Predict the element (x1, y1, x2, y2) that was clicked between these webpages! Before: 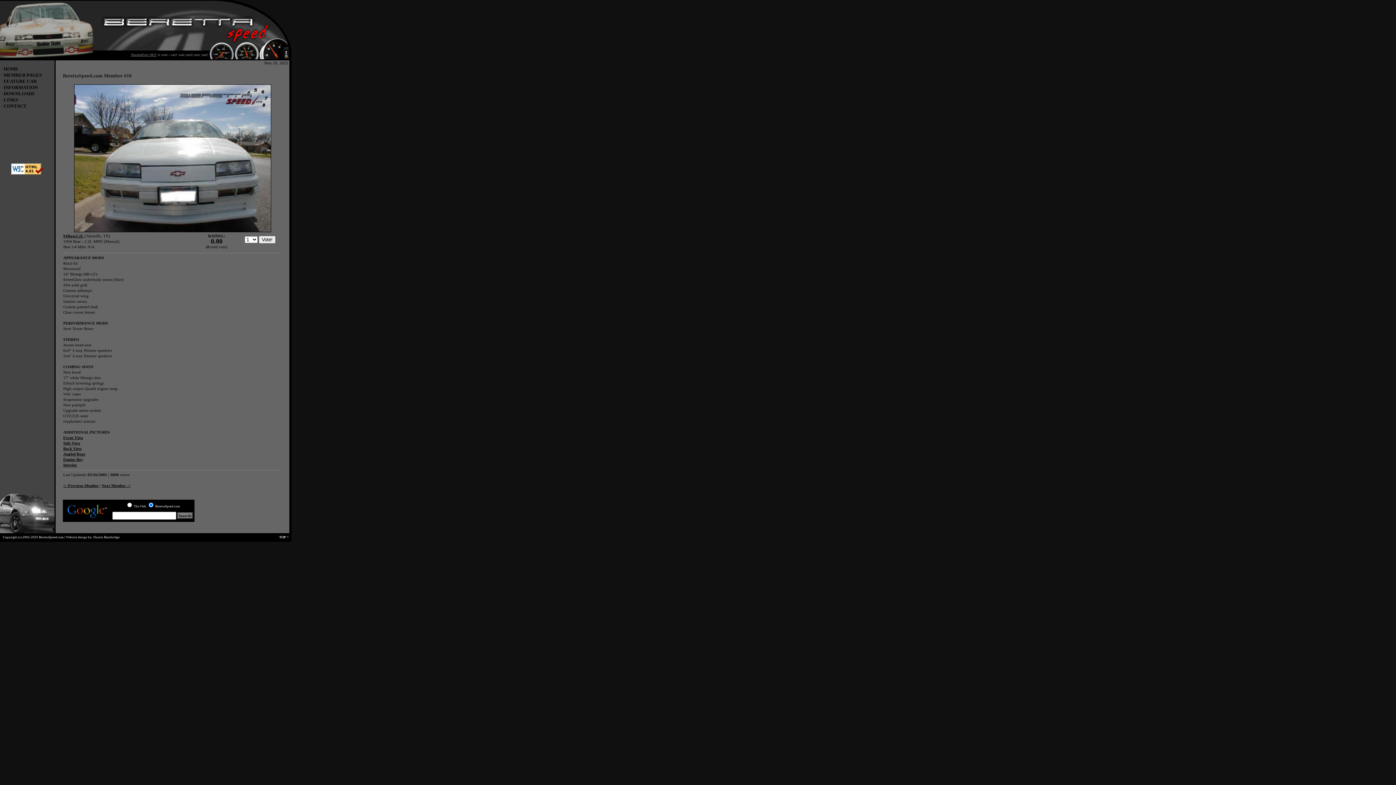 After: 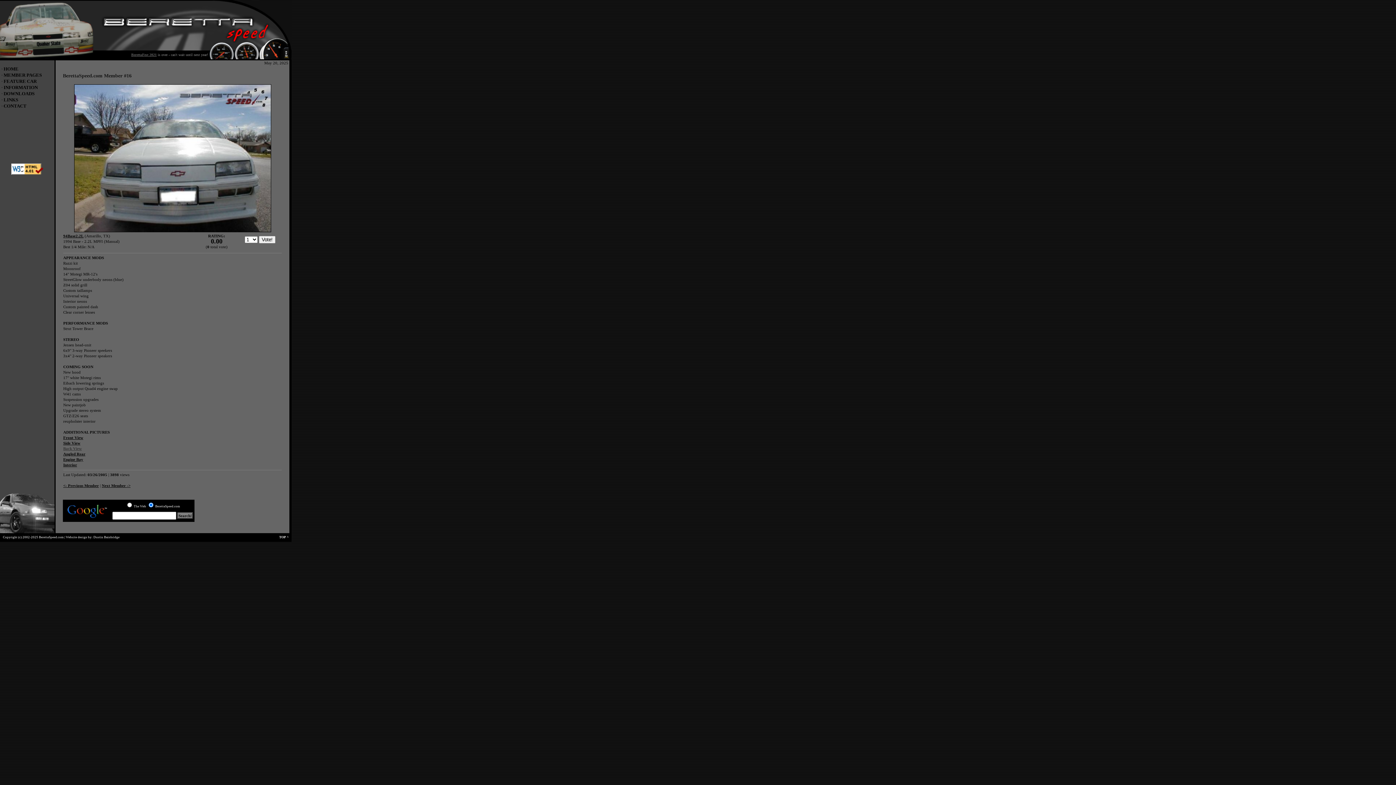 Action: label: Back View bbox: (63, 446, 81, 450)